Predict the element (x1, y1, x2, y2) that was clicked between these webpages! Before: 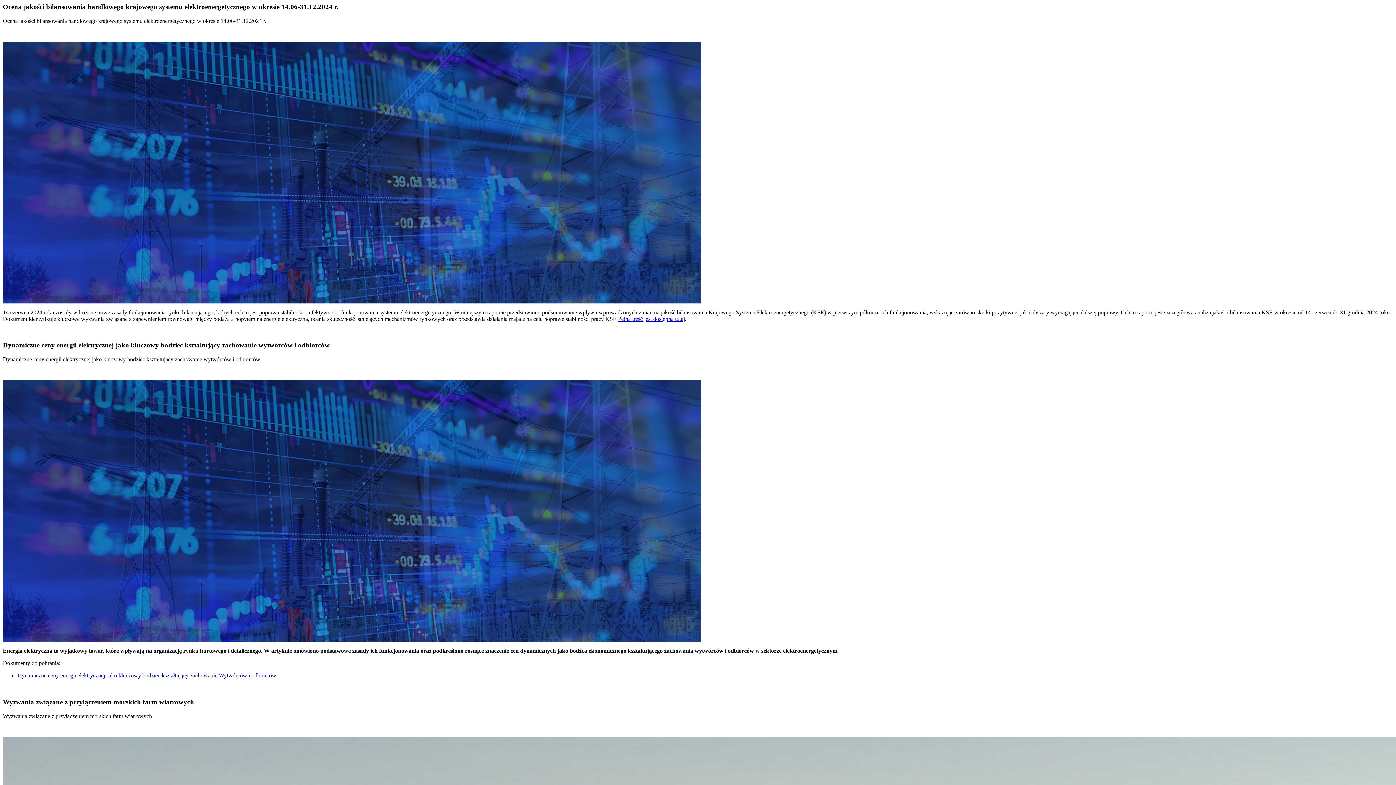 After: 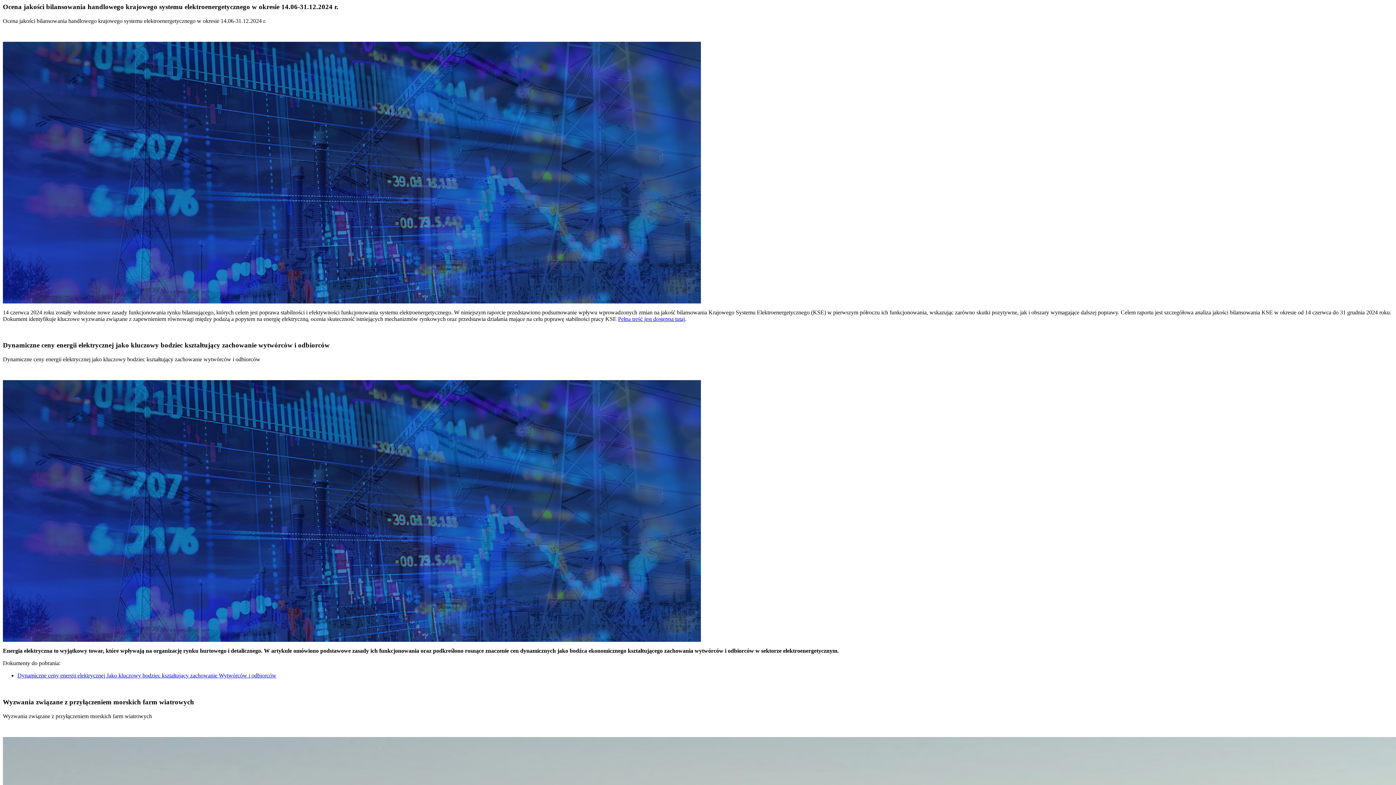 Action: label: Dynamiczne ceny energii elektrycznej Jako kluczowy bodziec kształtujący zachowanie Wytwórców i odbiorców bbox: (17, 672, 276, 678)